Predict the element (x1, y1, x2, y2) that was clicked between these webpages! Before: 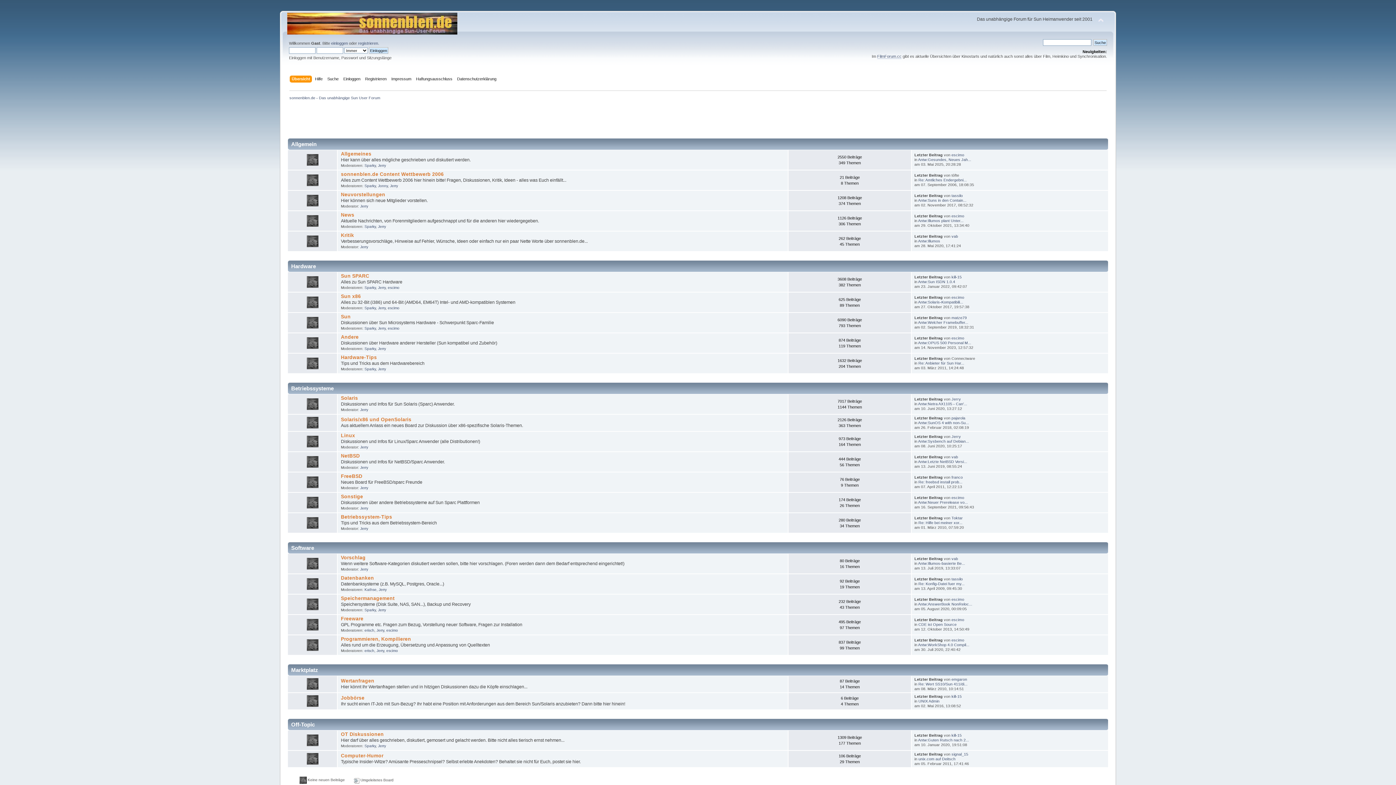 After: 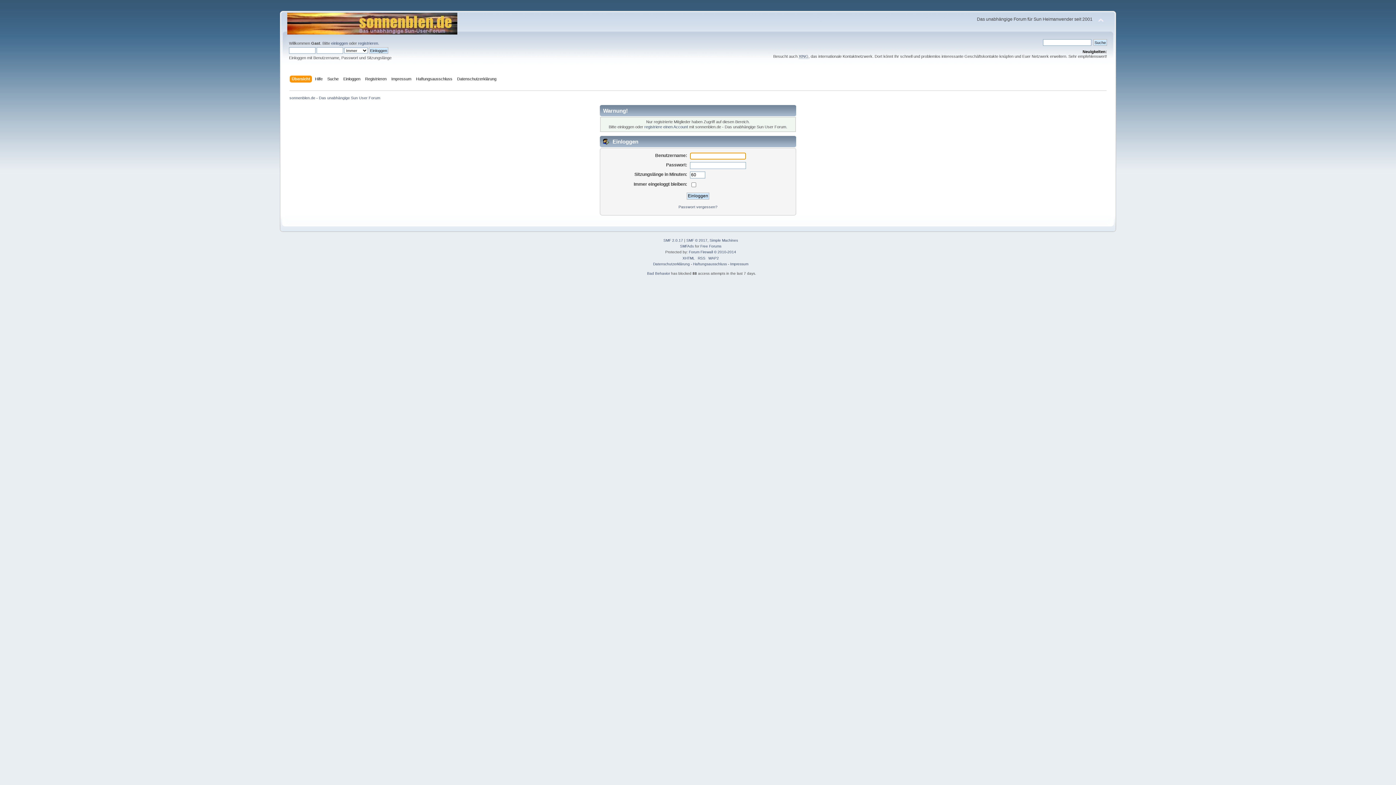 Action: label: Jerry bbox: (390, 183, 398, 187)